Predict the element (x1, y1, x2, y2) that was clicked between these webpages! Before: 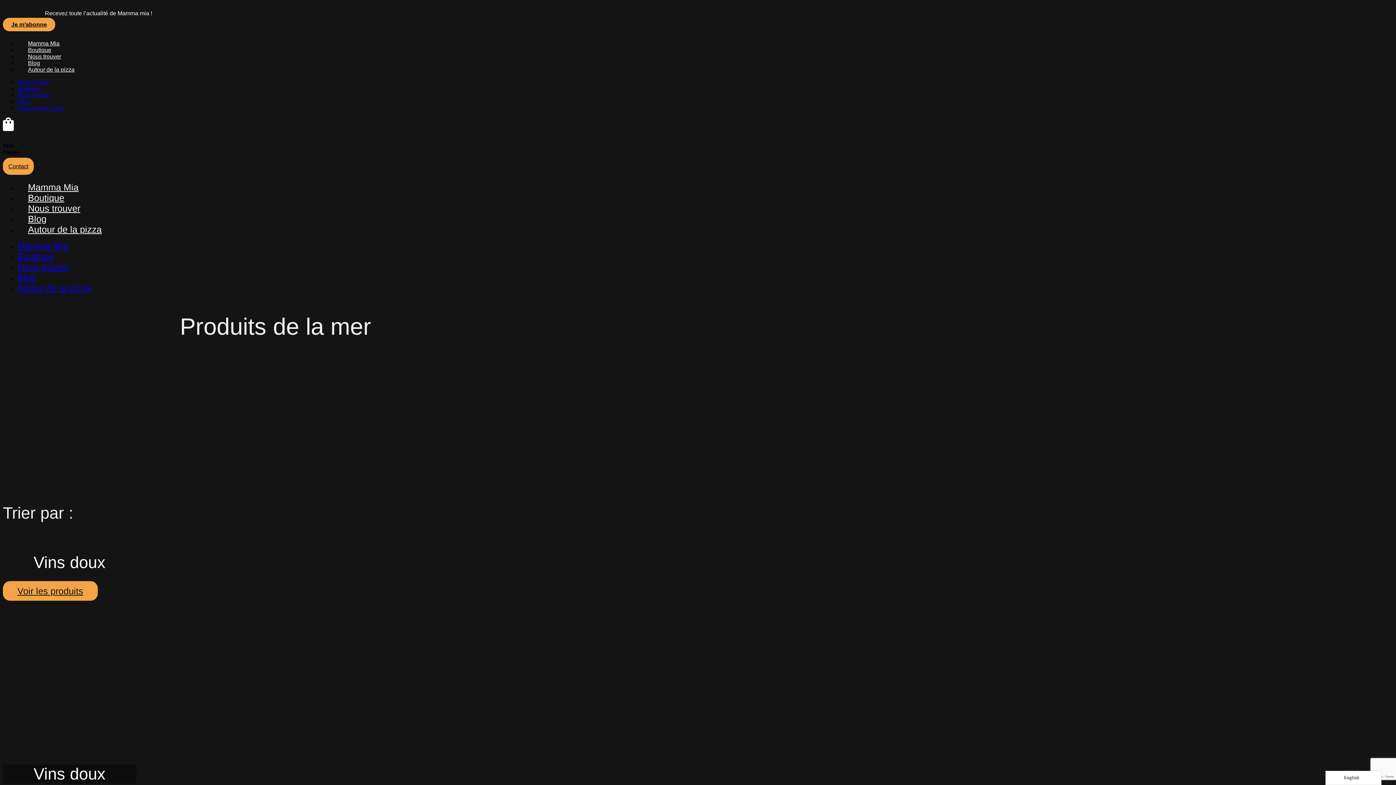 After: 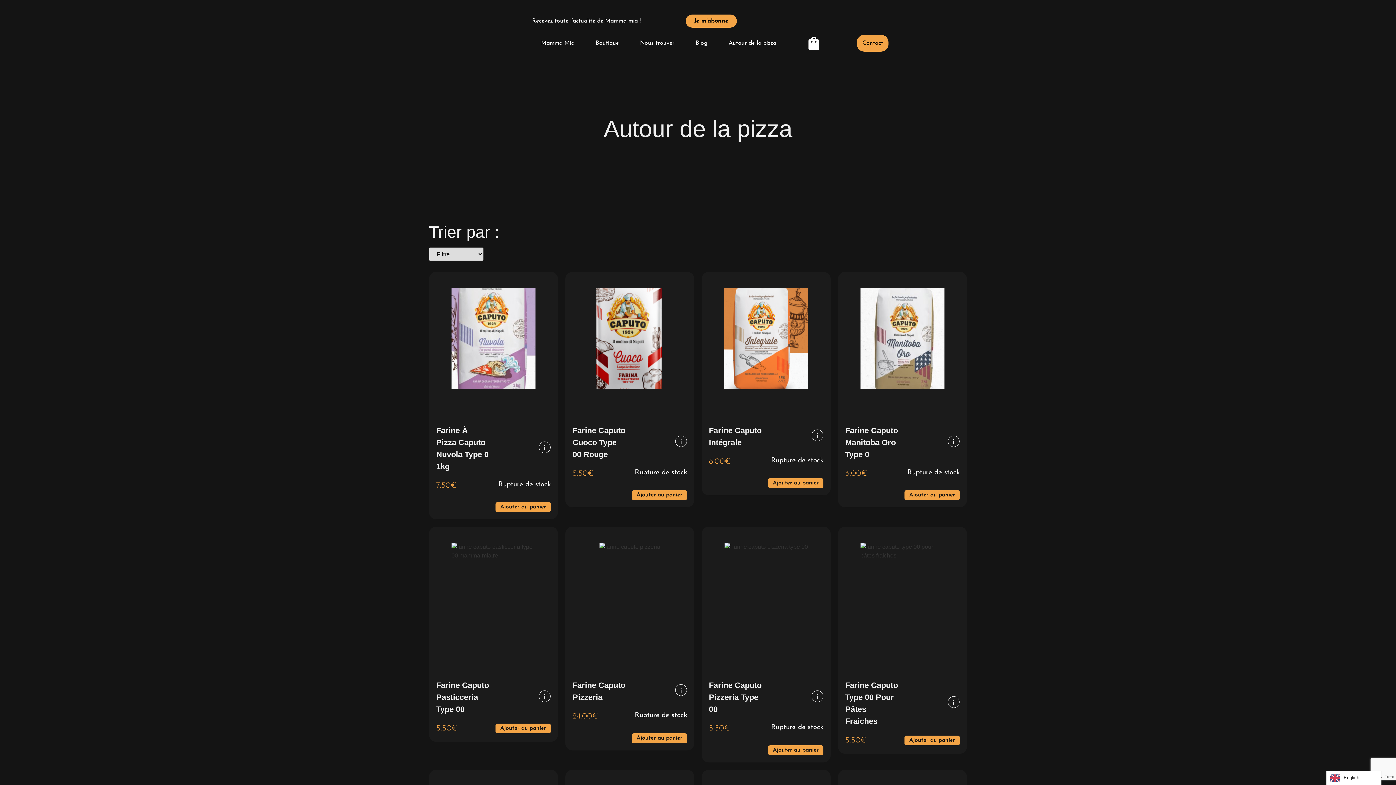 Action: label: Autour de la pizza bbox: (17, 105, 64, 111)